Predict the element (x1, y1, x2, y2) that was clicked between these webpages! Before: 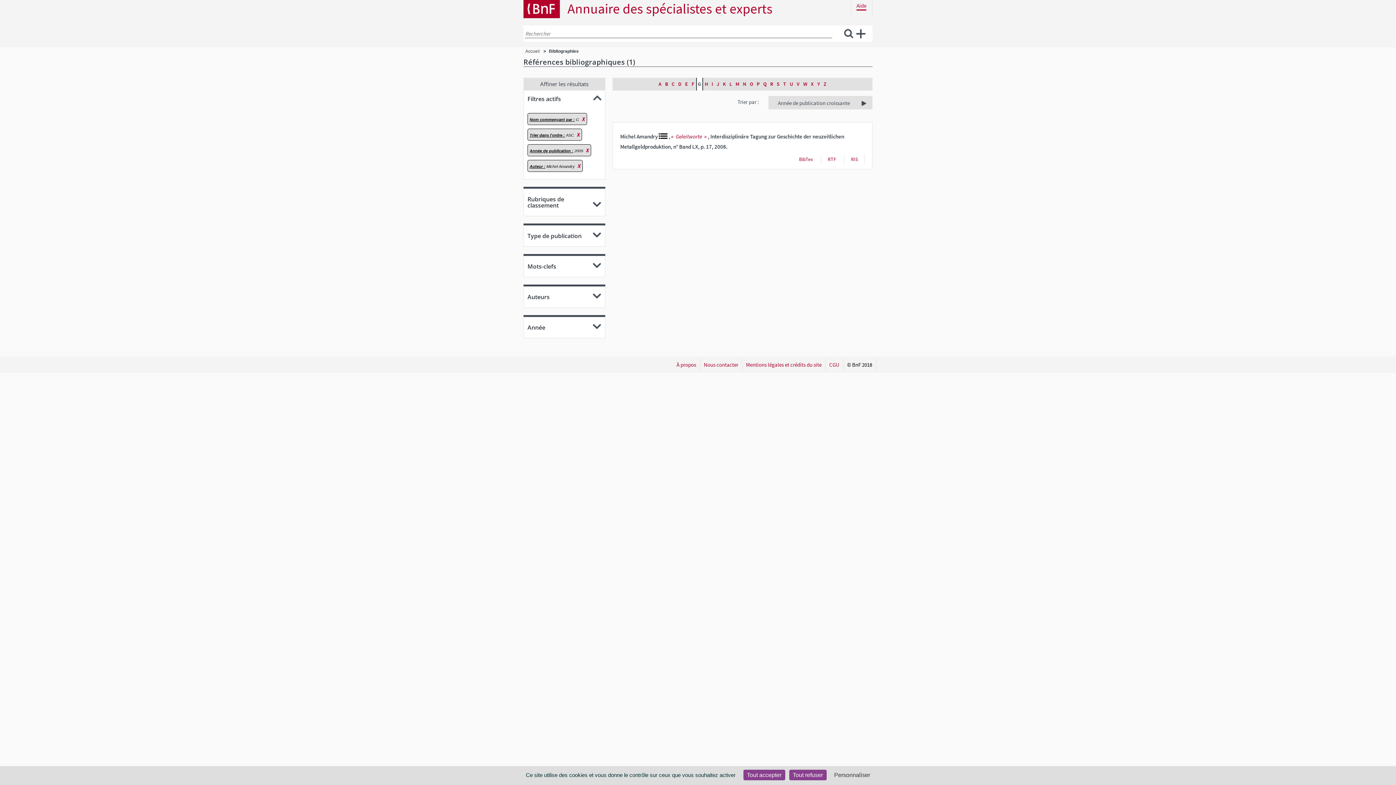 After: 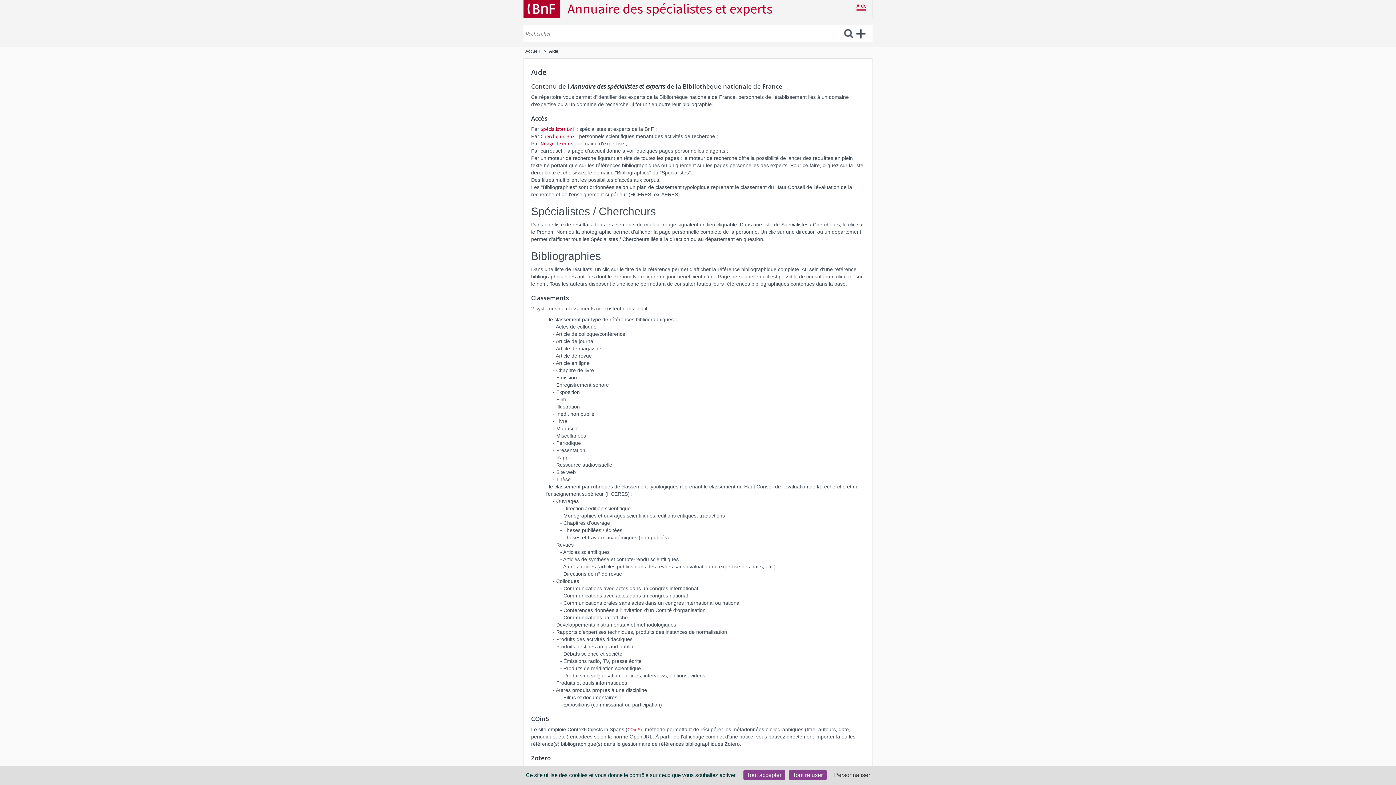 Action: bbox: (856, 1, 866, 10) label: Aide